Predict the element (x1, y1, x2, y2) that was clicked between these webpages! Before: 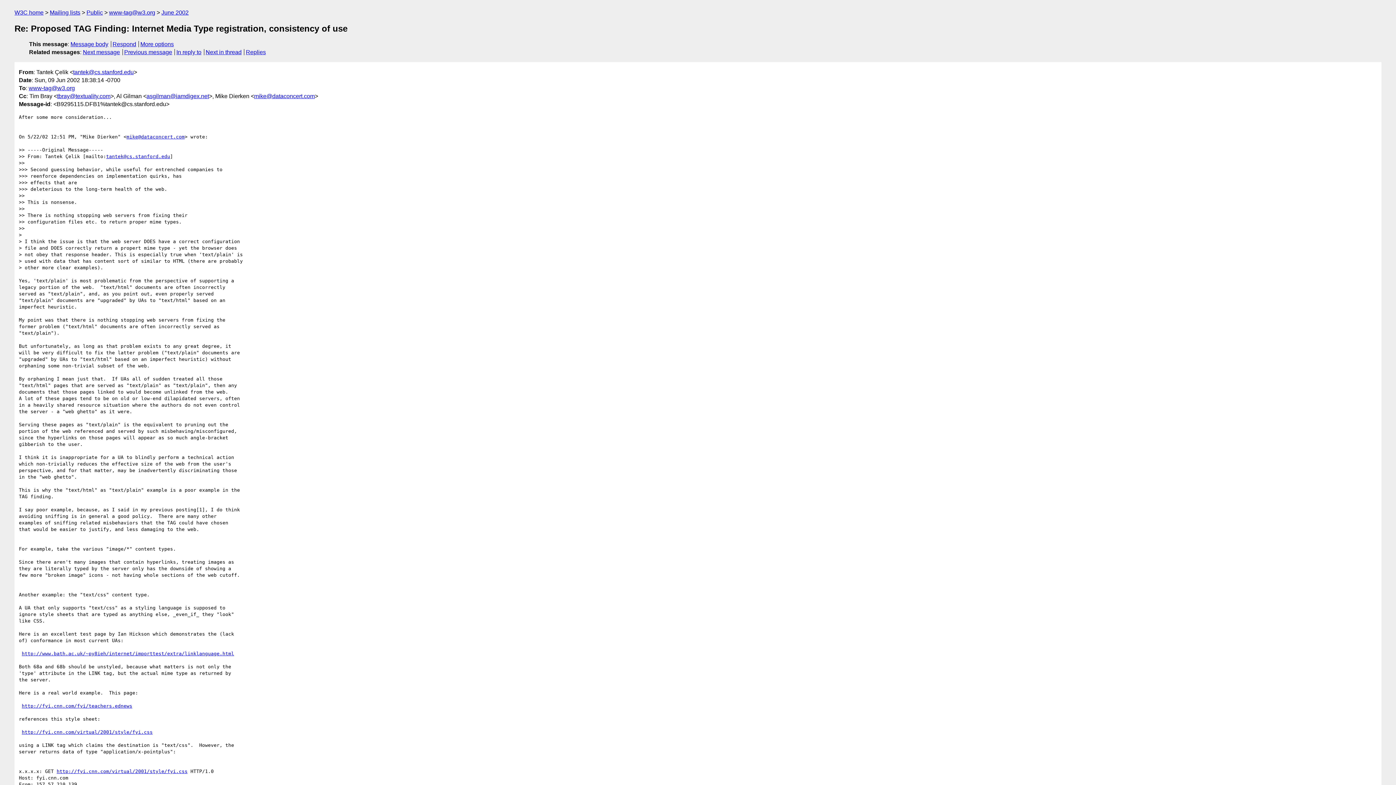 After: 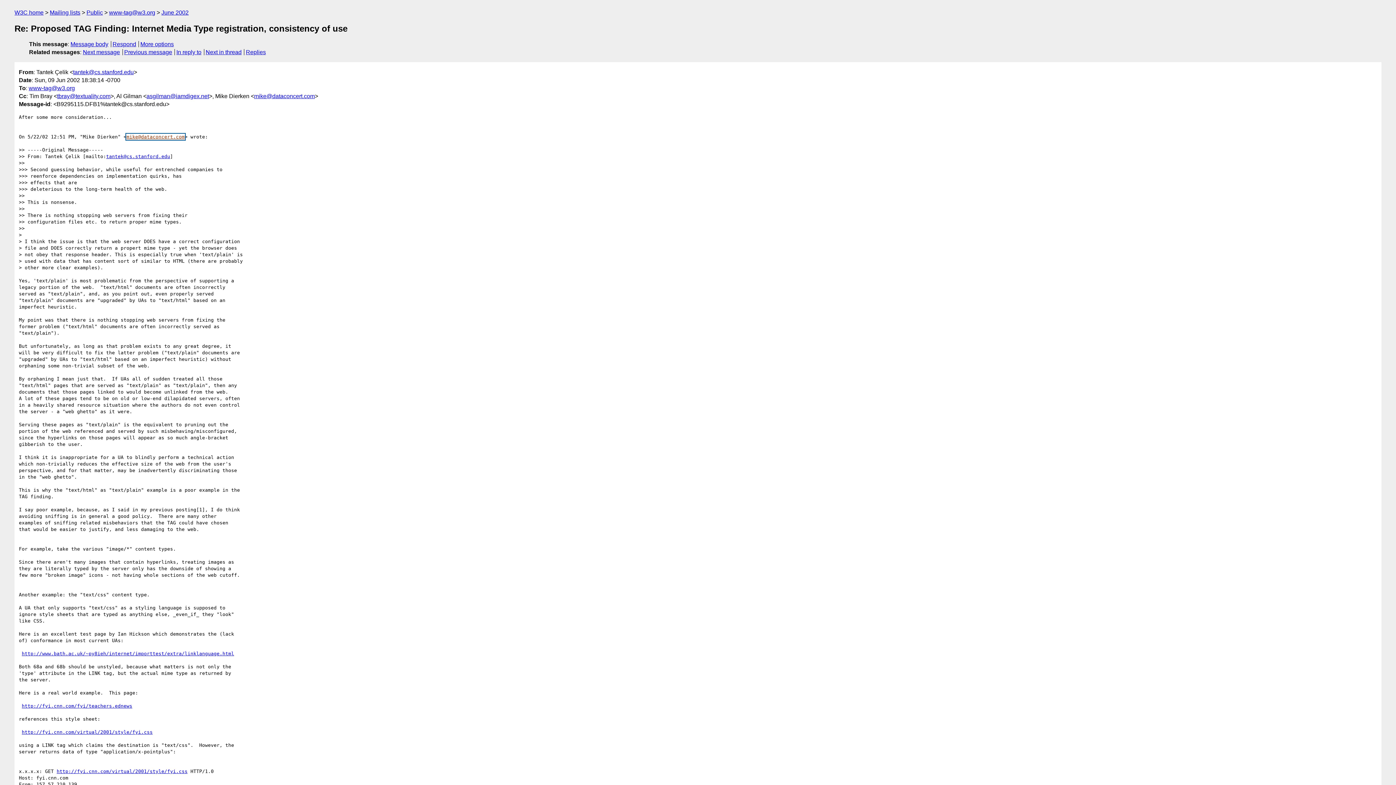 Action: label: mike@dataconcert.com bbox: (126, 134, 184, 139)